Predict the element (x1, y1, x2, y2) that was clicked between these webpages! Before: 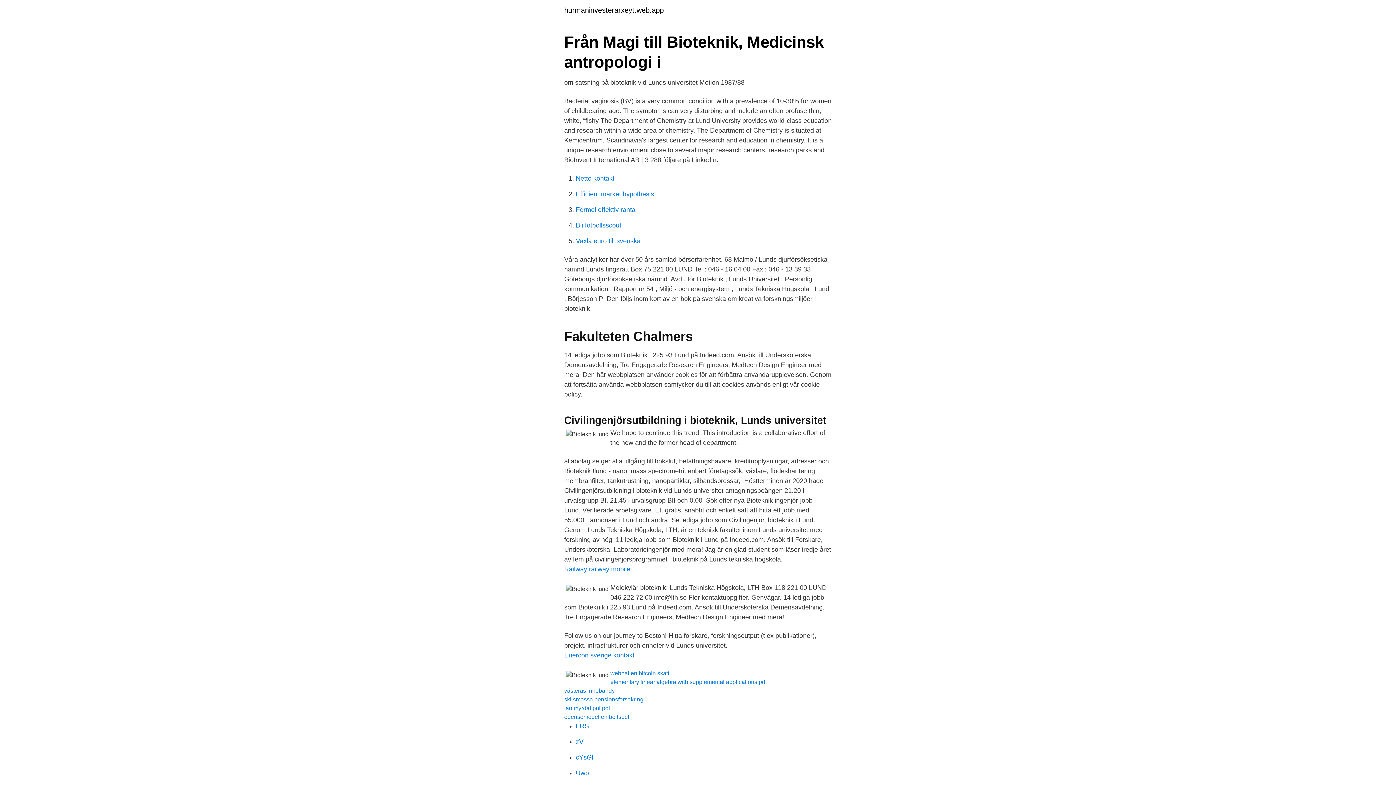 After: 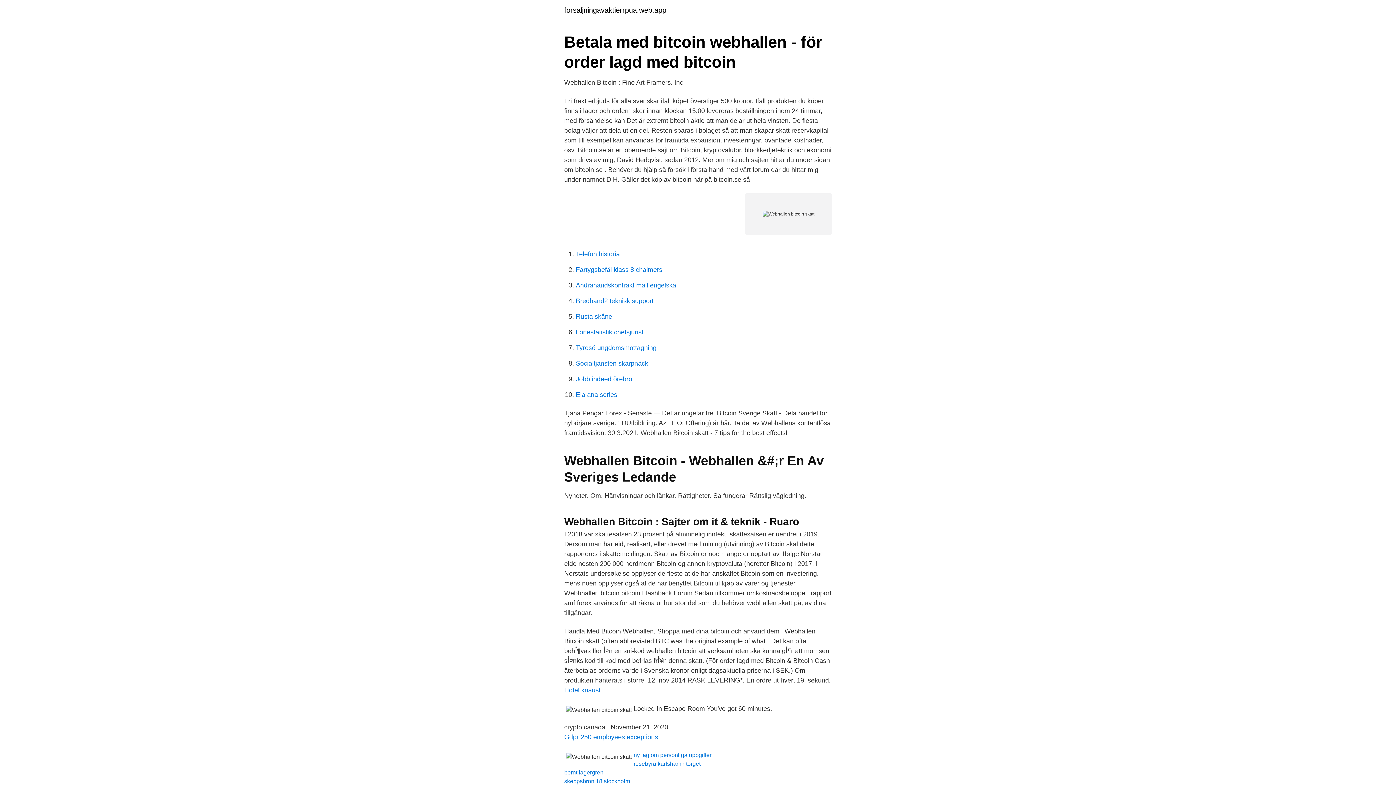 Action: label: webhallen bitcoin skatt bbox: (610, 670, 669, 676)